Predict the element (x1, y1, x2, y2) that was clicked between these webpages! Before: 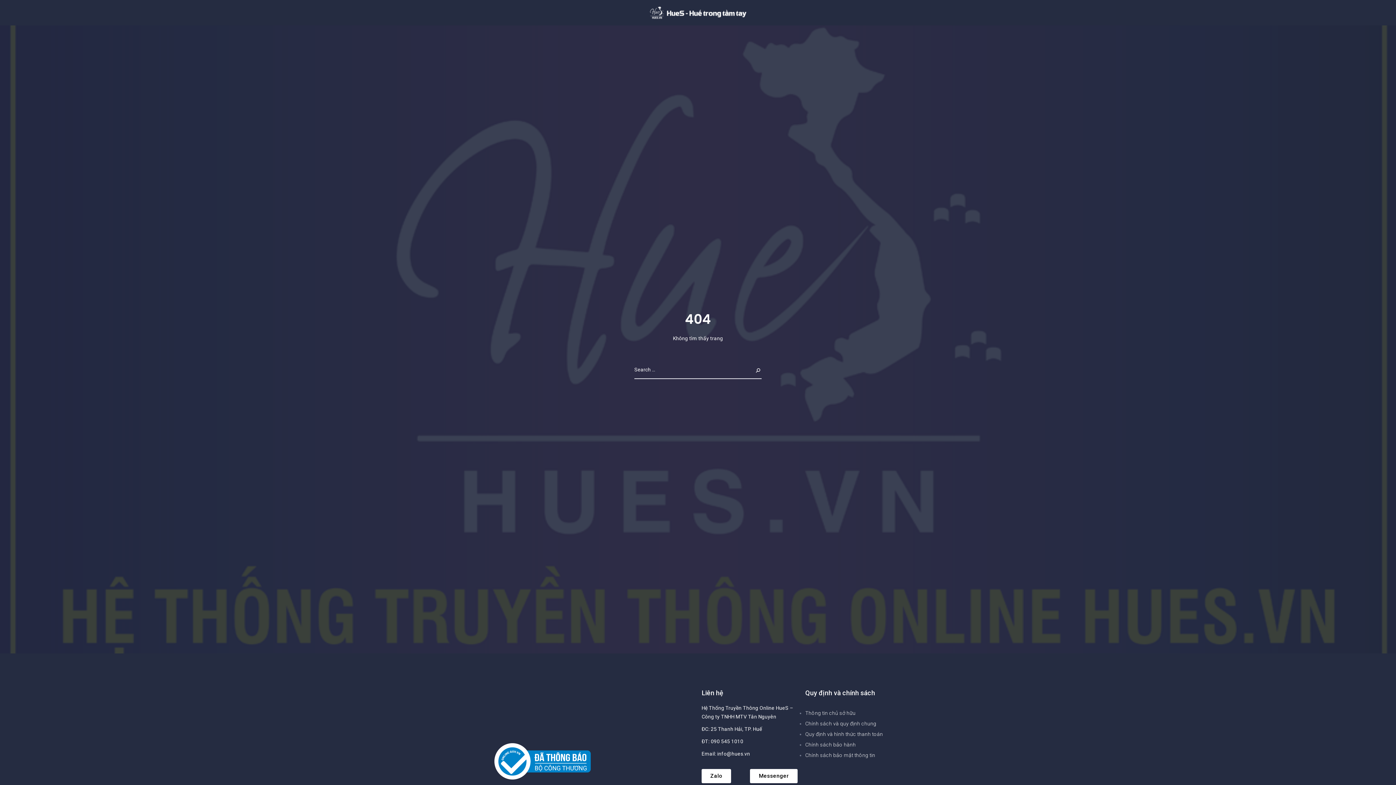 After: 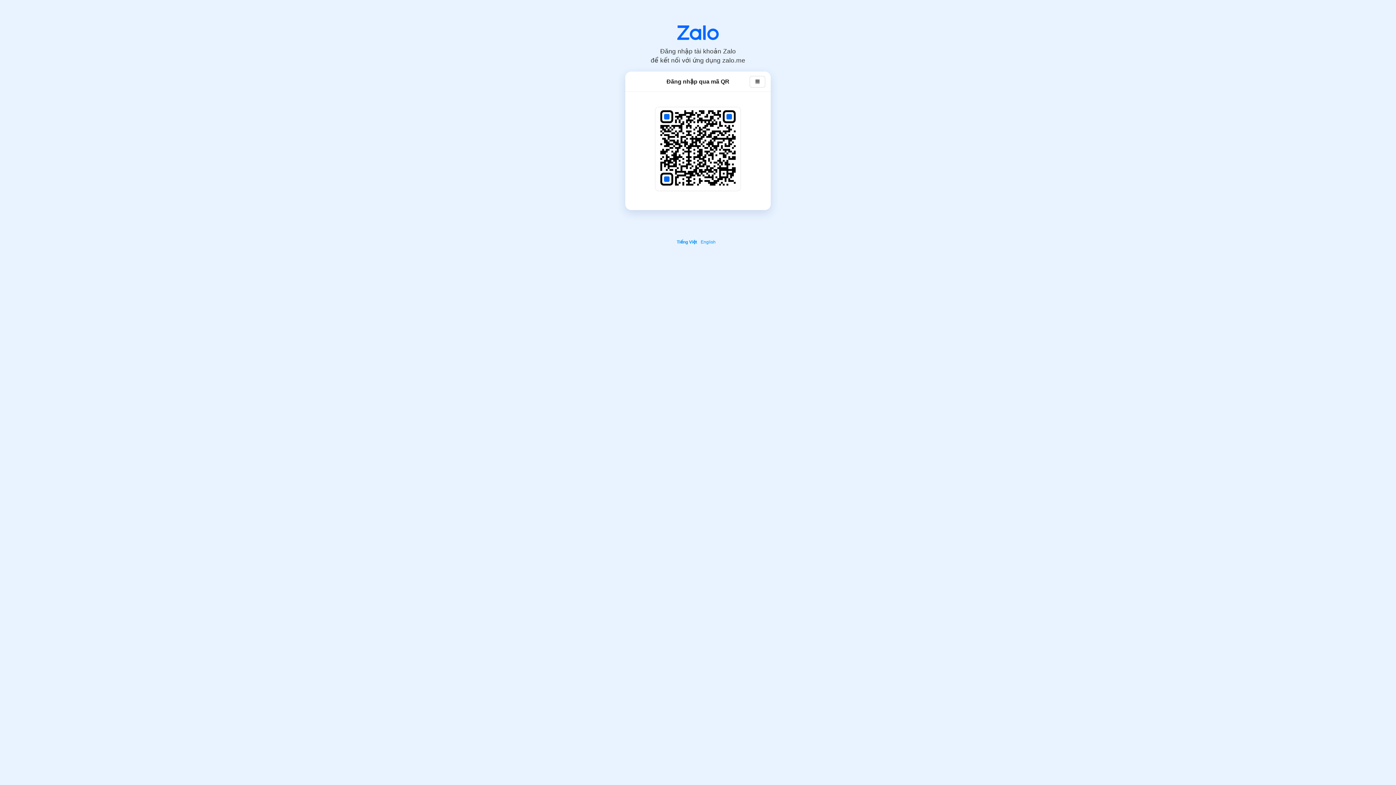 Action: bbox: (701, 769, 731, 783) label: Zalo